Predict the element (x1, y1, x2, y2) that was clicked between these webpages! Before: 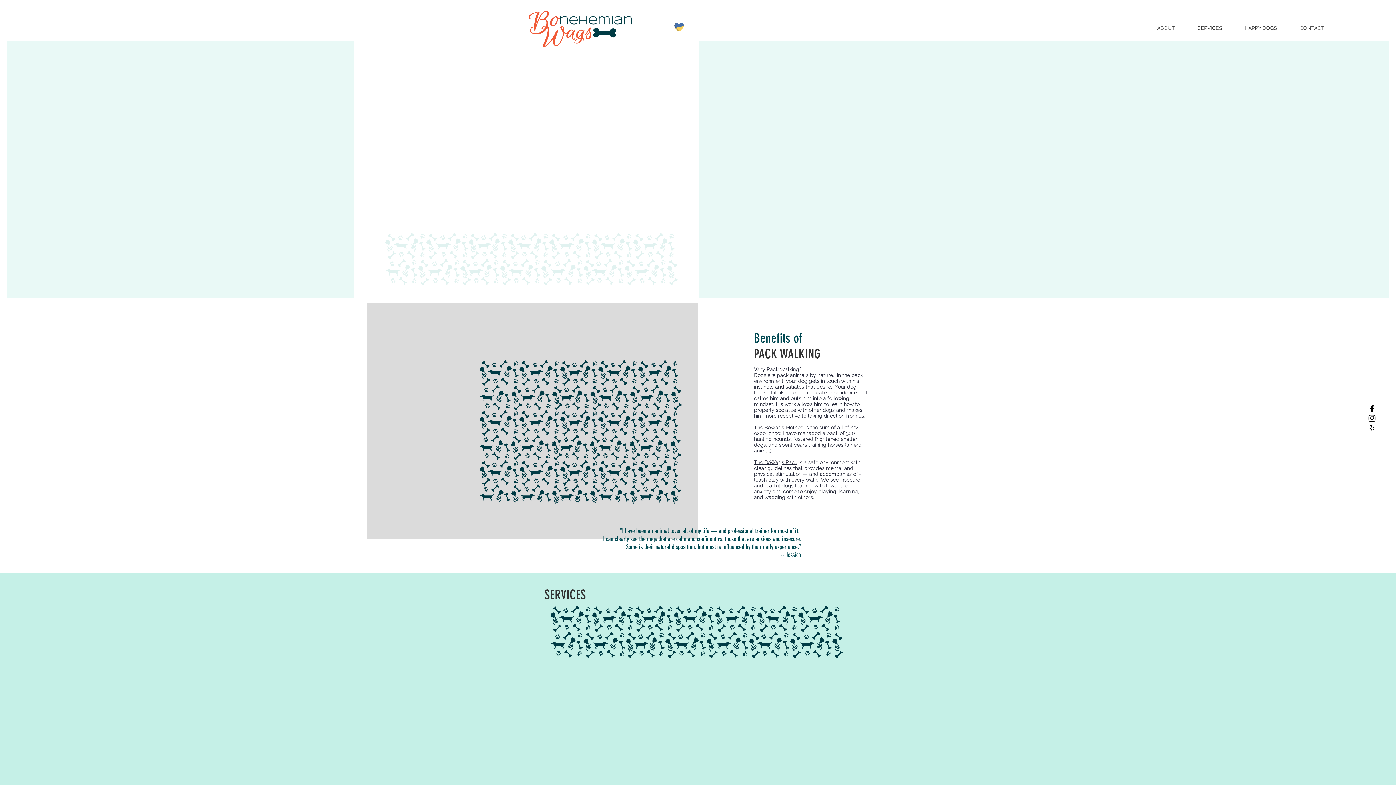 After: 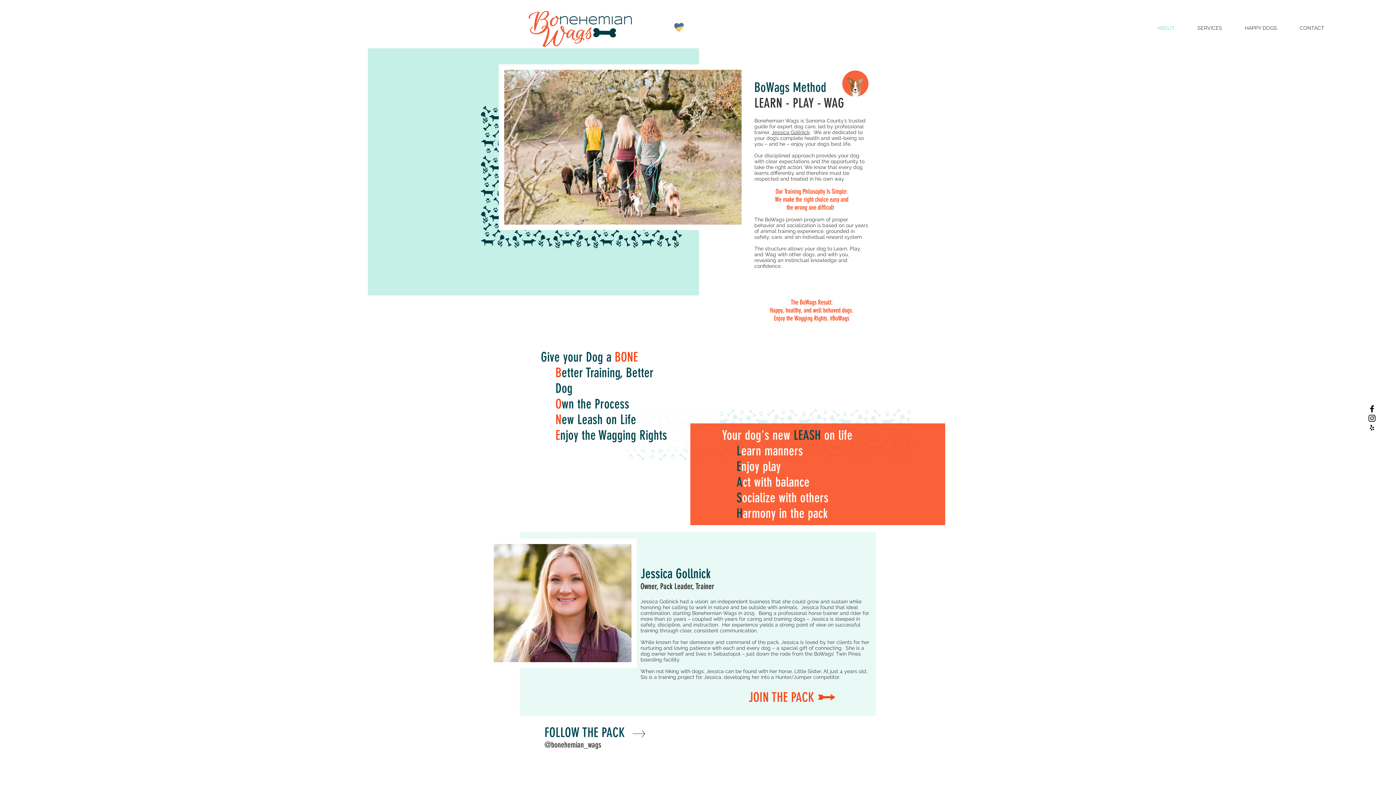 Action: bbox: (1146, 18, 1186, 37) label: ABOUT